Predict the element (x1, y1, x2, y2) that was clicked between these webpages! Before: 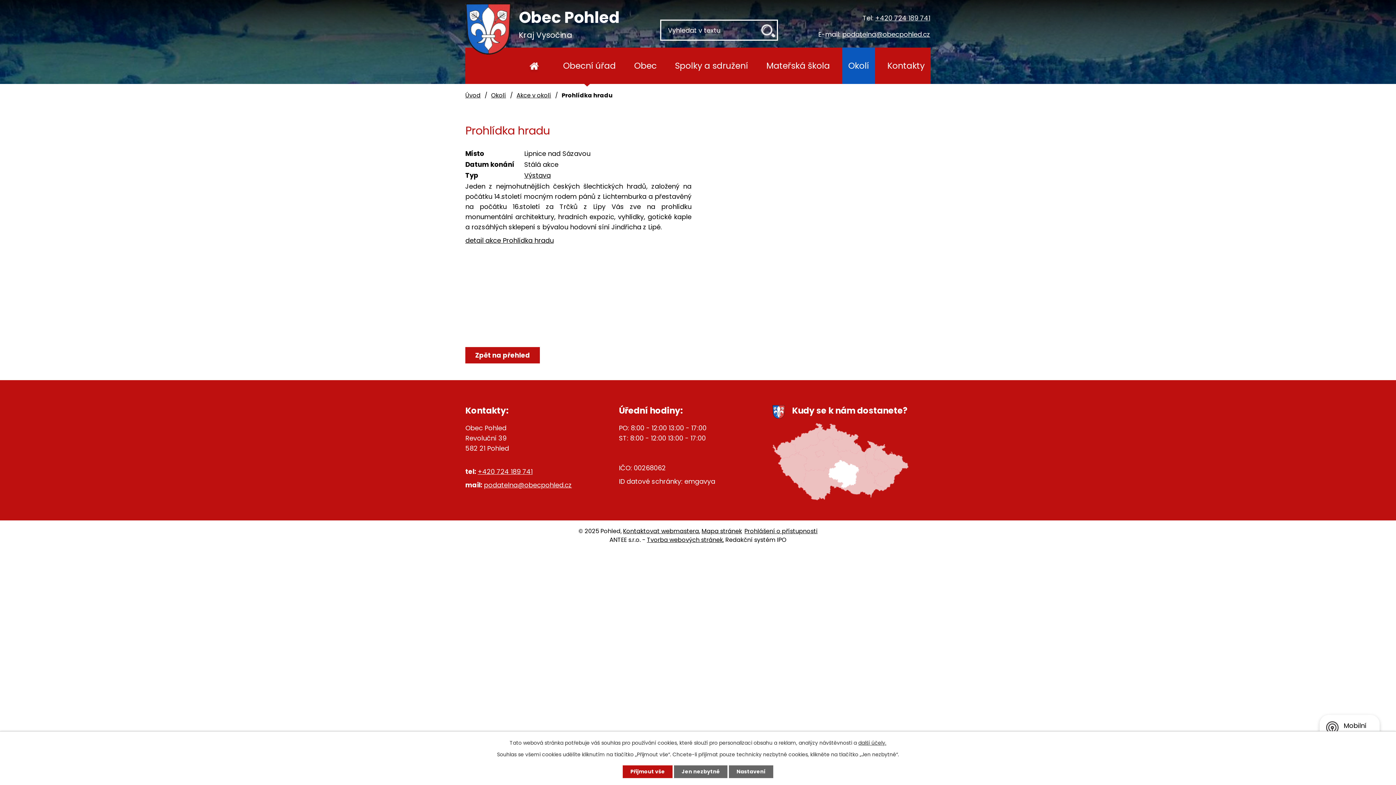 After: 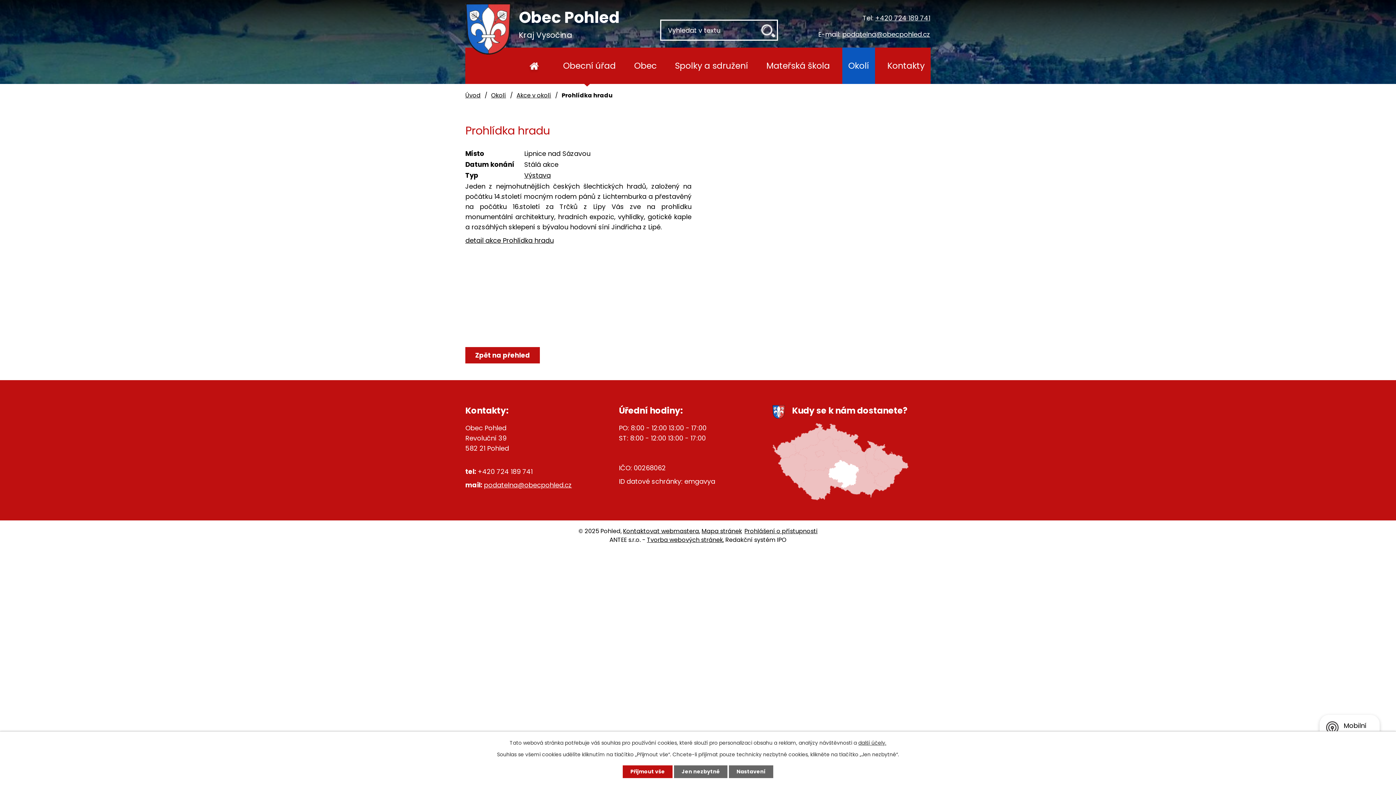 Action: label: +420 724 189 741 bbox: (477, 467, 532, 476)